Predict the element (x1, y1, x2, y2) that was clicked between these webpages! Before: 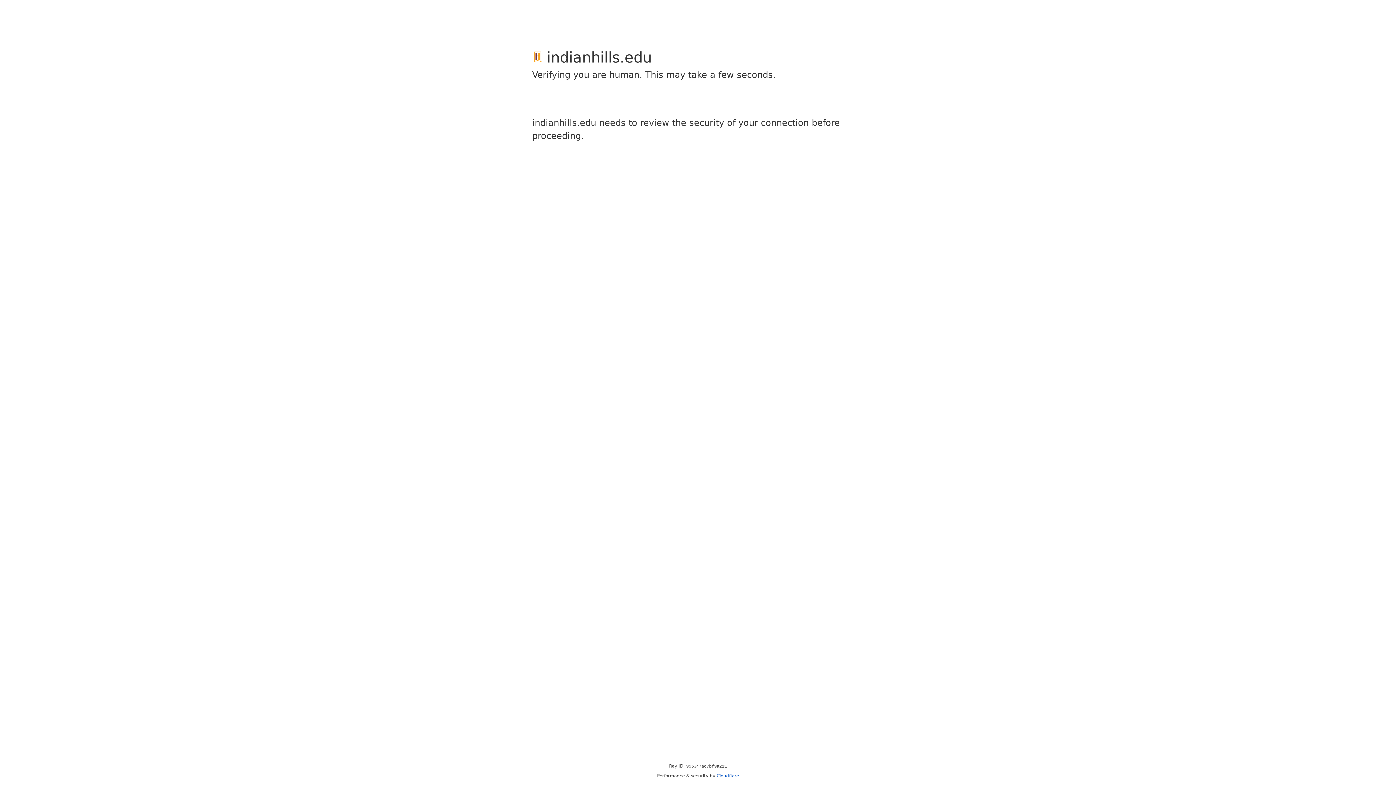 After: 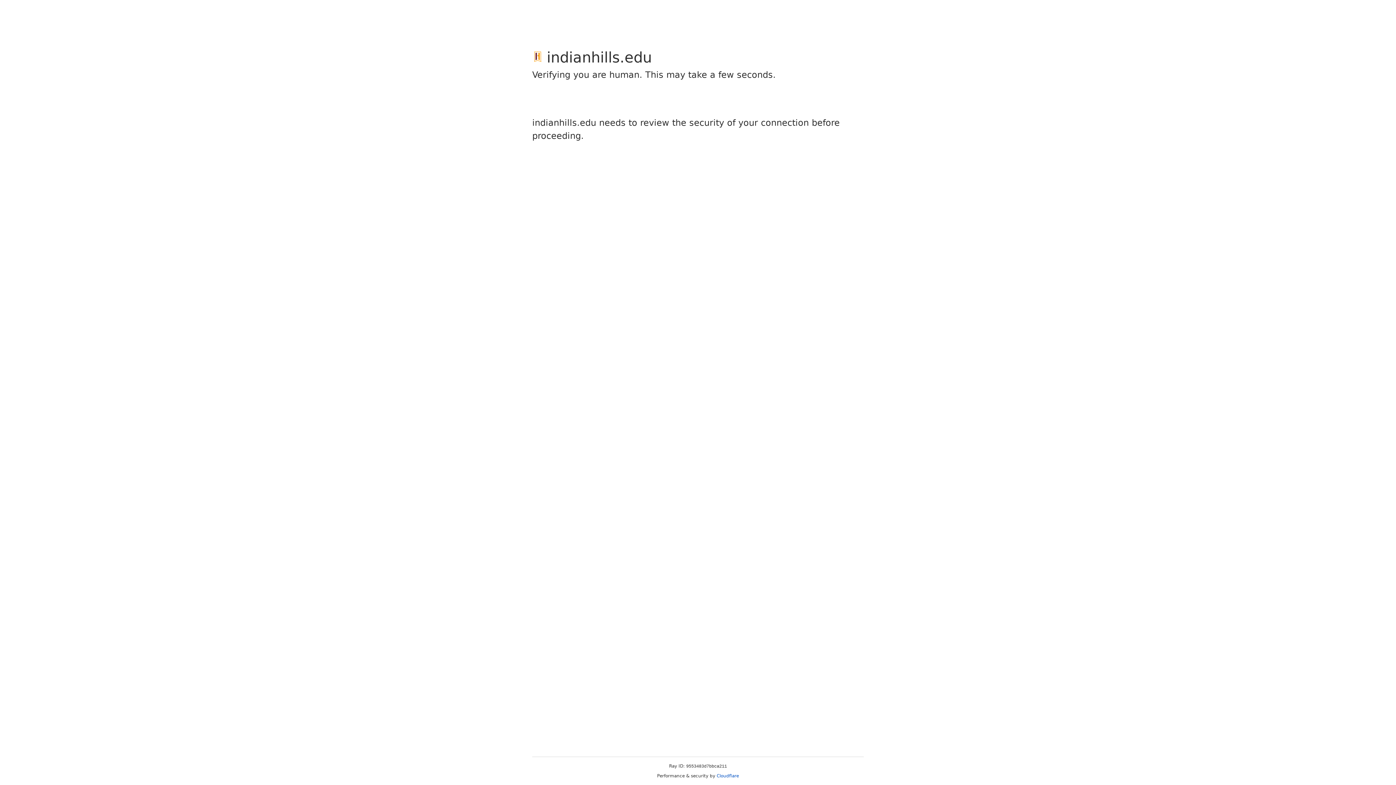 Action: bbox: (716, 773, 739, 778) label: Cloudflare